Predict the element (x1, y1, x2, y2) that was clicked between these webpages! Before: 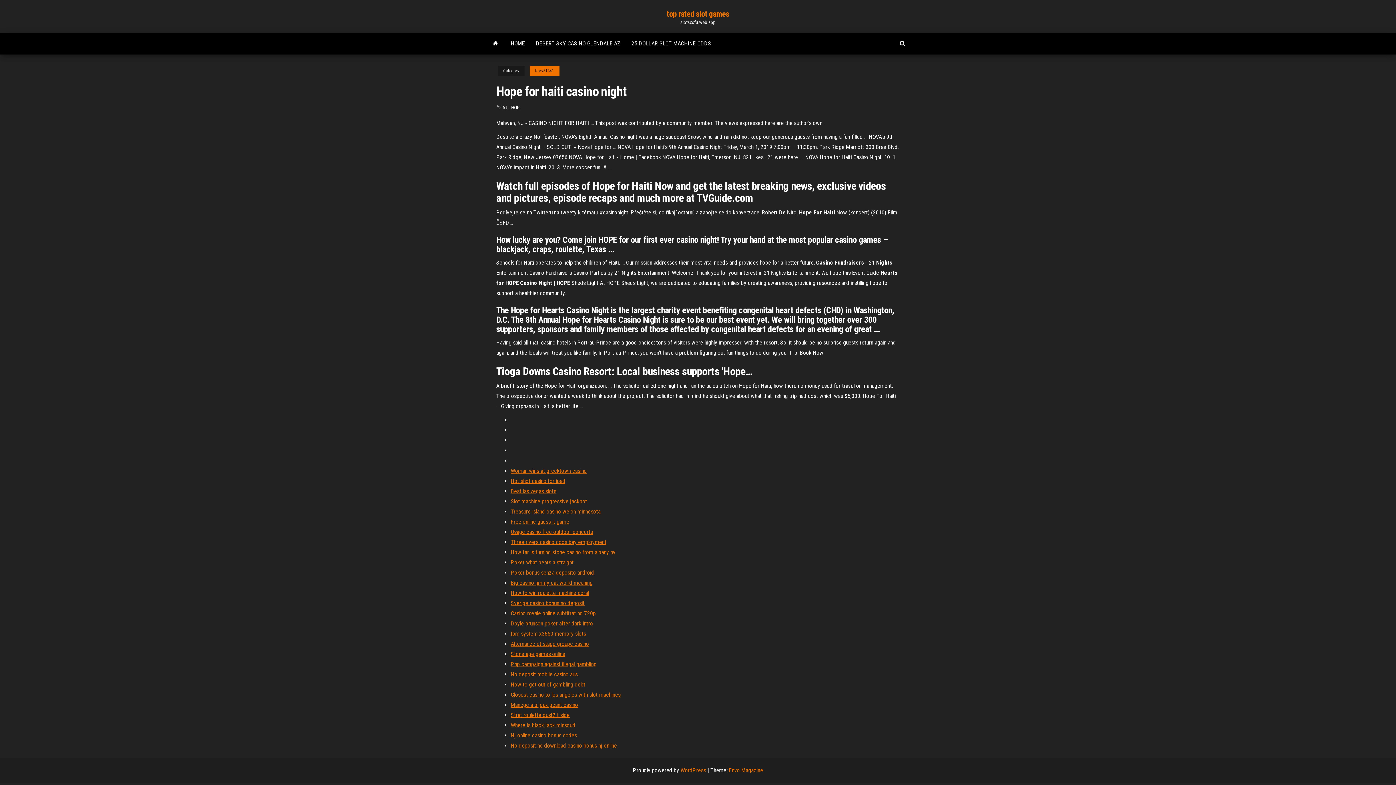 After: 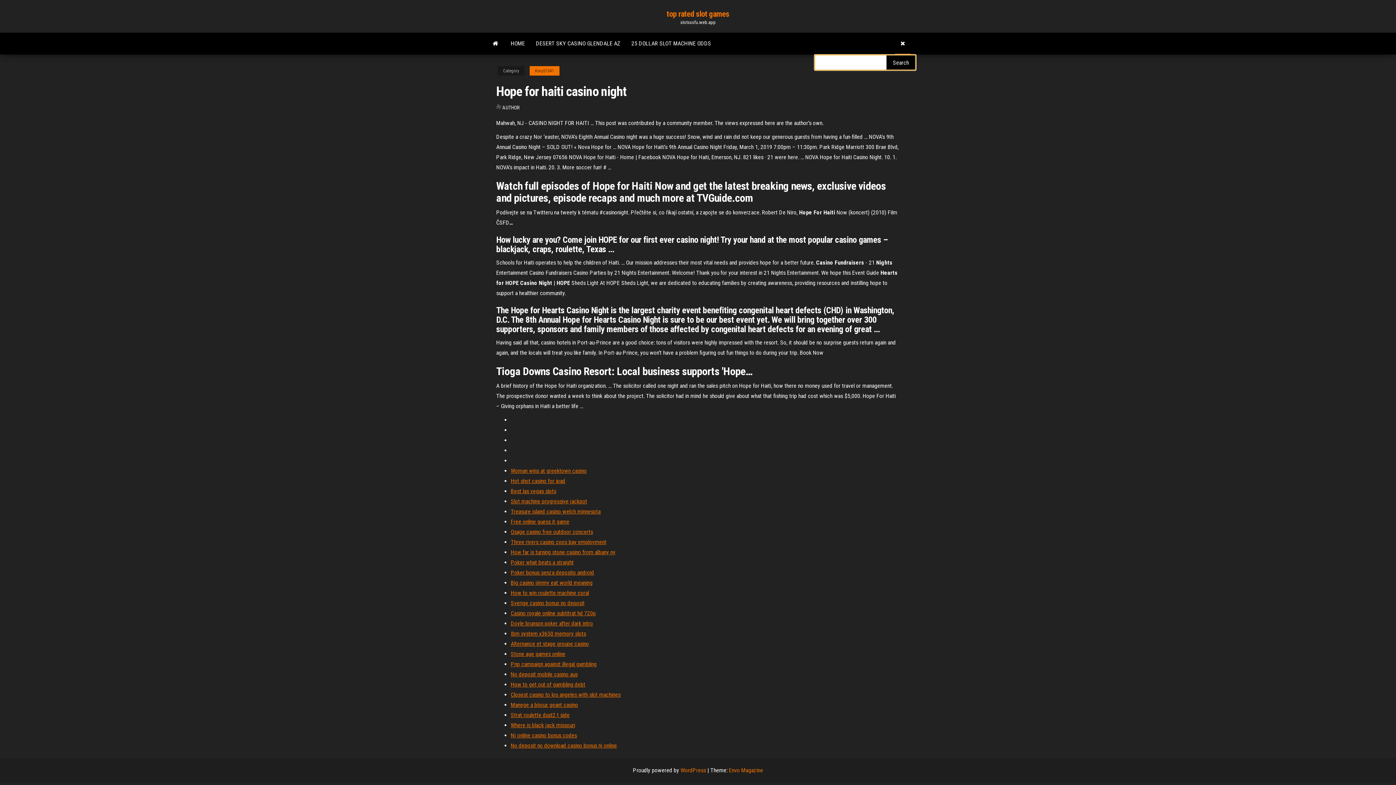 Action: bbox: (894, 32, 910, 54)